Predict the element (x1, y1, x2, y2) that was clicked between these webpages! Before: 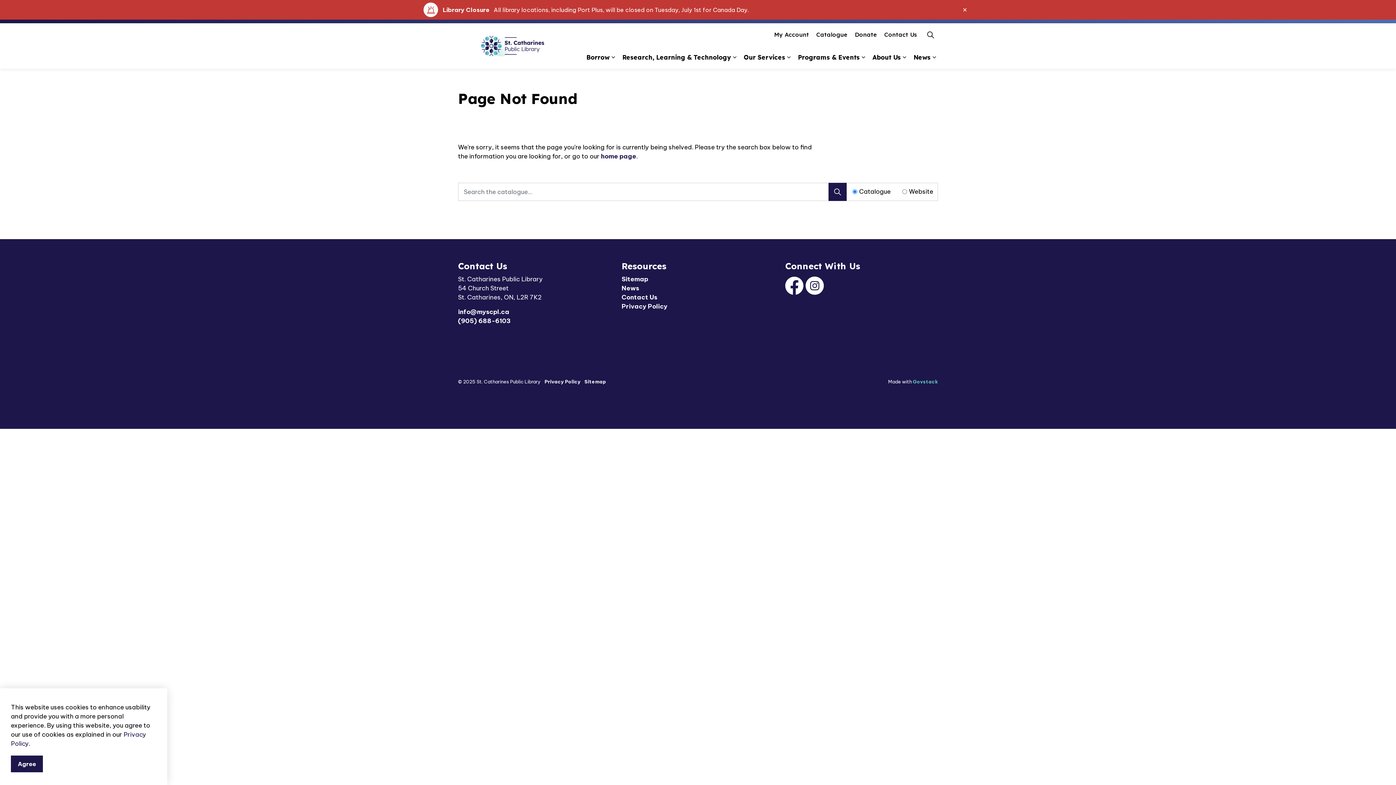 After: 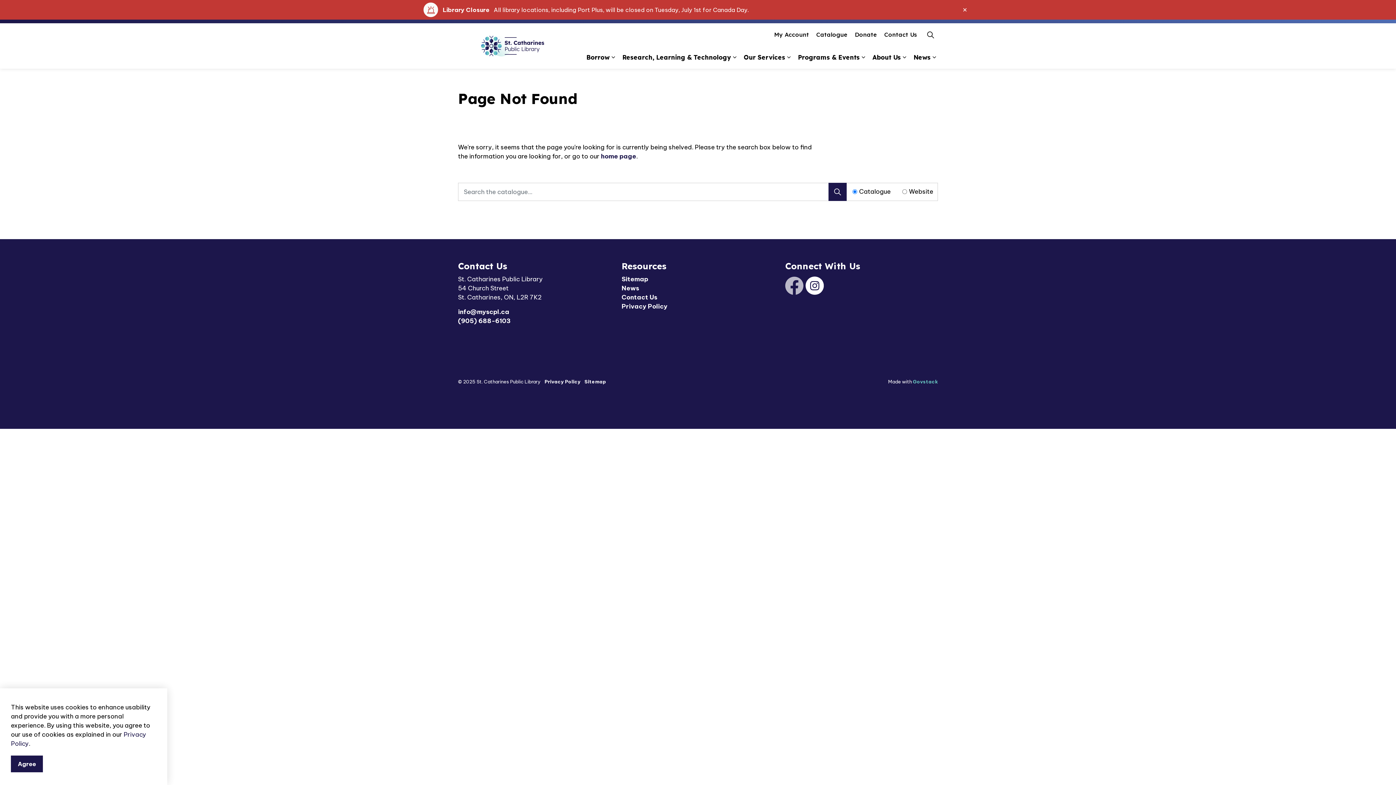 Action: label: Facebook bbox: (785, 276, 803, 294)